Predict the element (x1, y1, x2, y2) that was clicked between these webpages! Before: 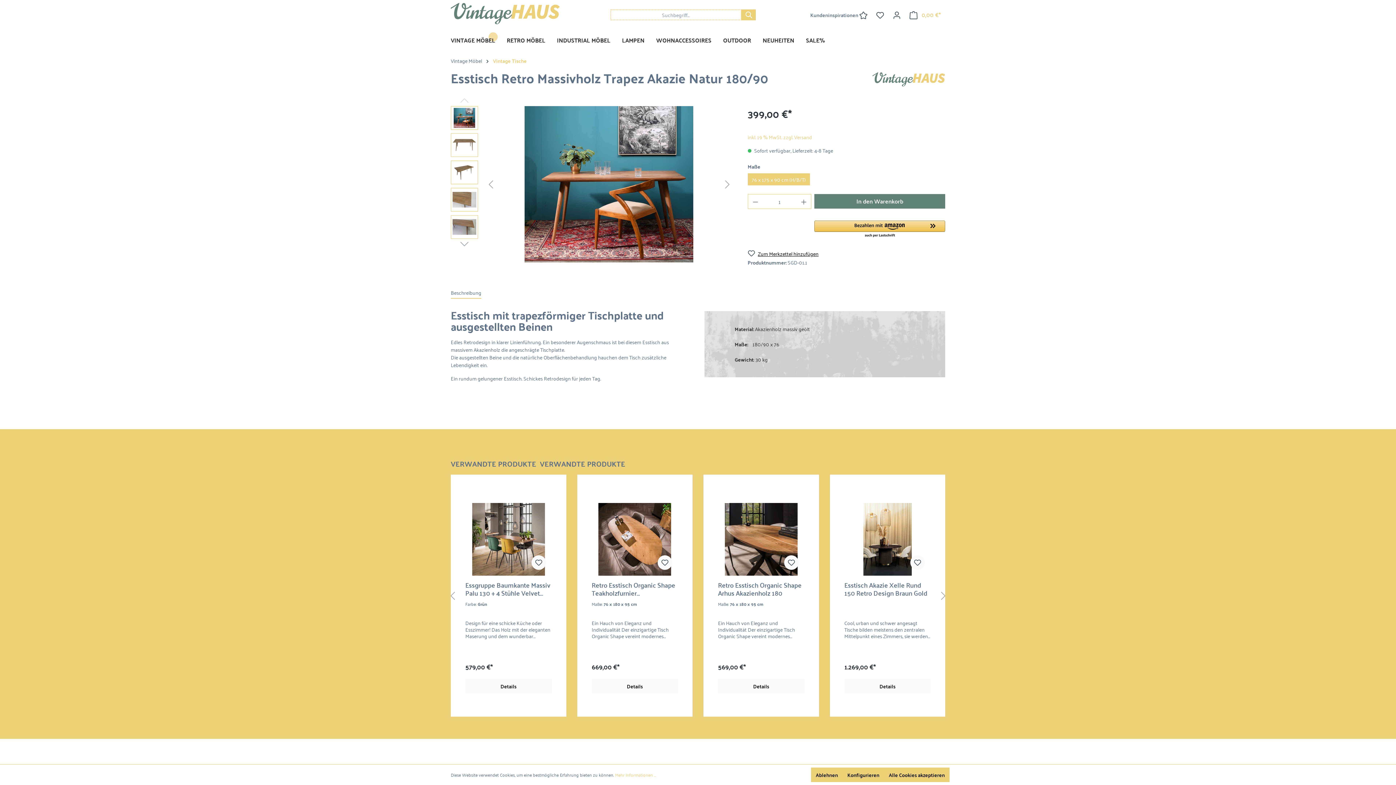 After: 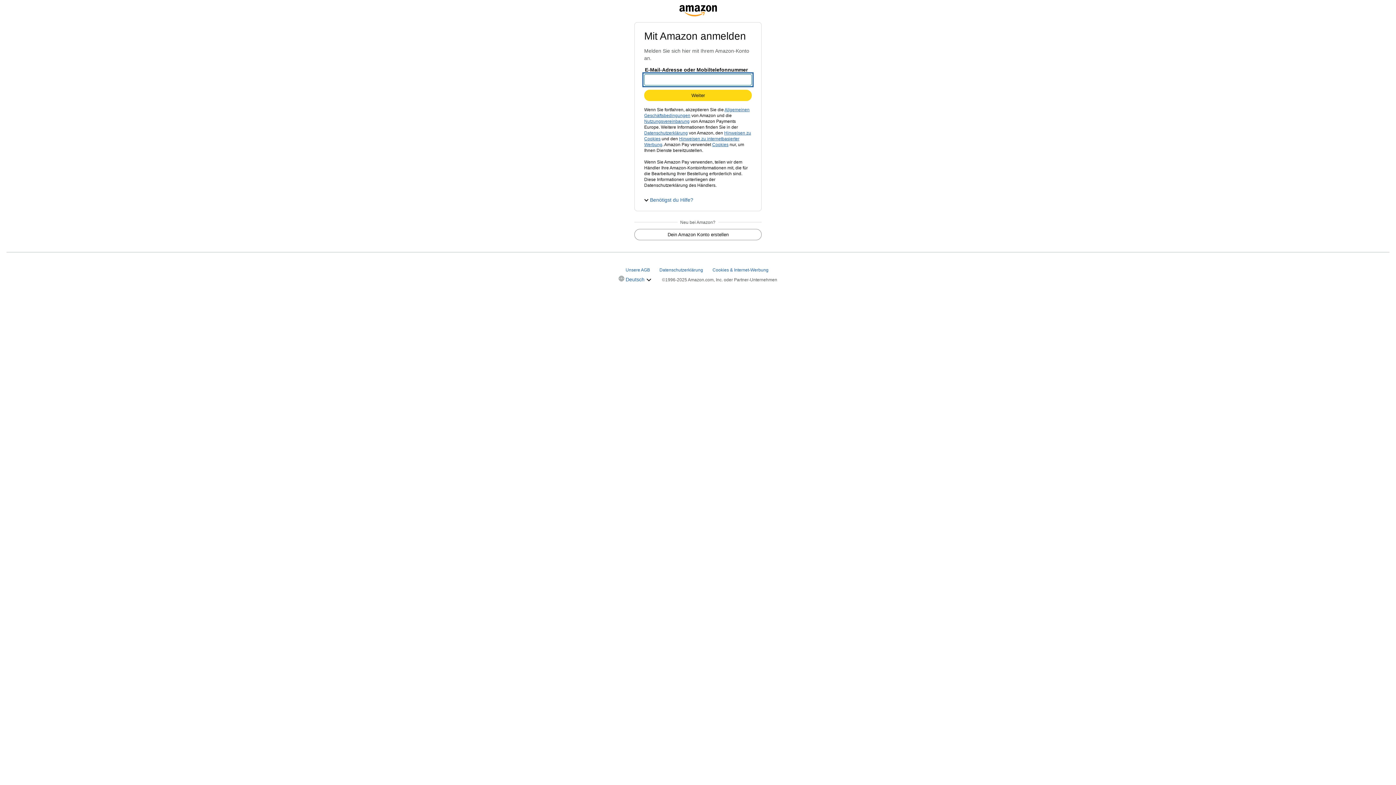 Action: label: Amazon Pay - Verwenden Sie Ihr Amazon-Konto bbox: (814, 220, 945, 238)